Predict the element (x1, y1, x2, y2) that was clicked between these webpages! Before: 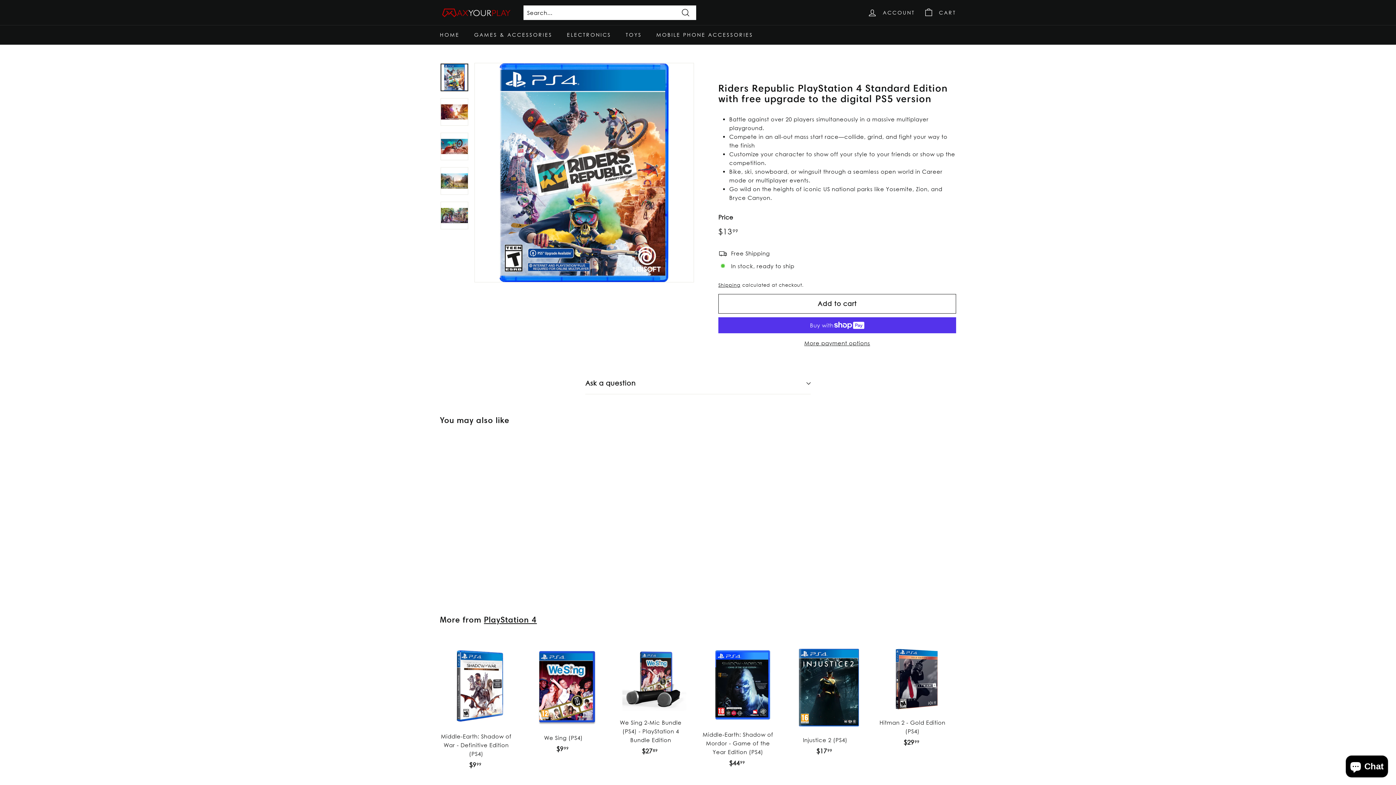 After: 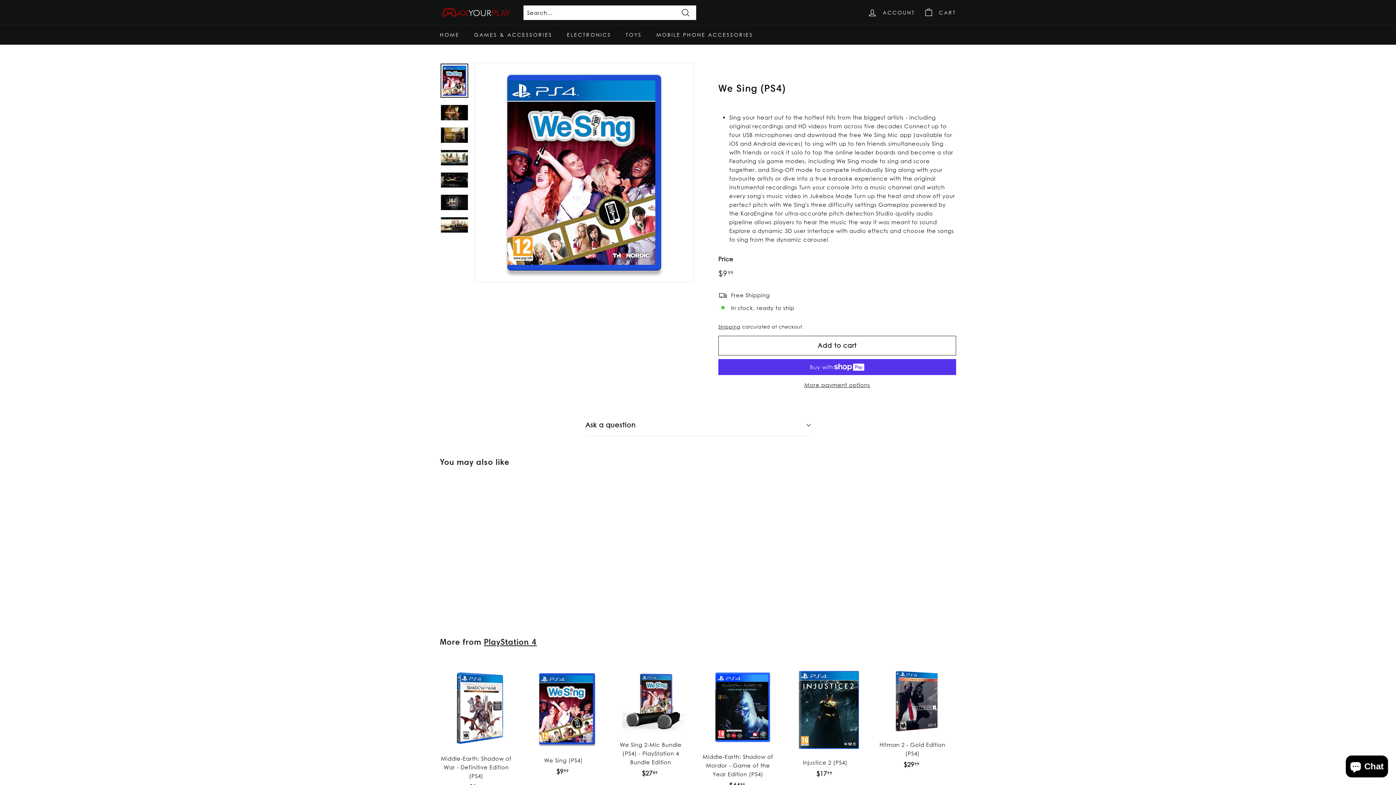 Action: bbox: (527, 639, 607, 770) label: We Sing (PS4)
$999
$9.99